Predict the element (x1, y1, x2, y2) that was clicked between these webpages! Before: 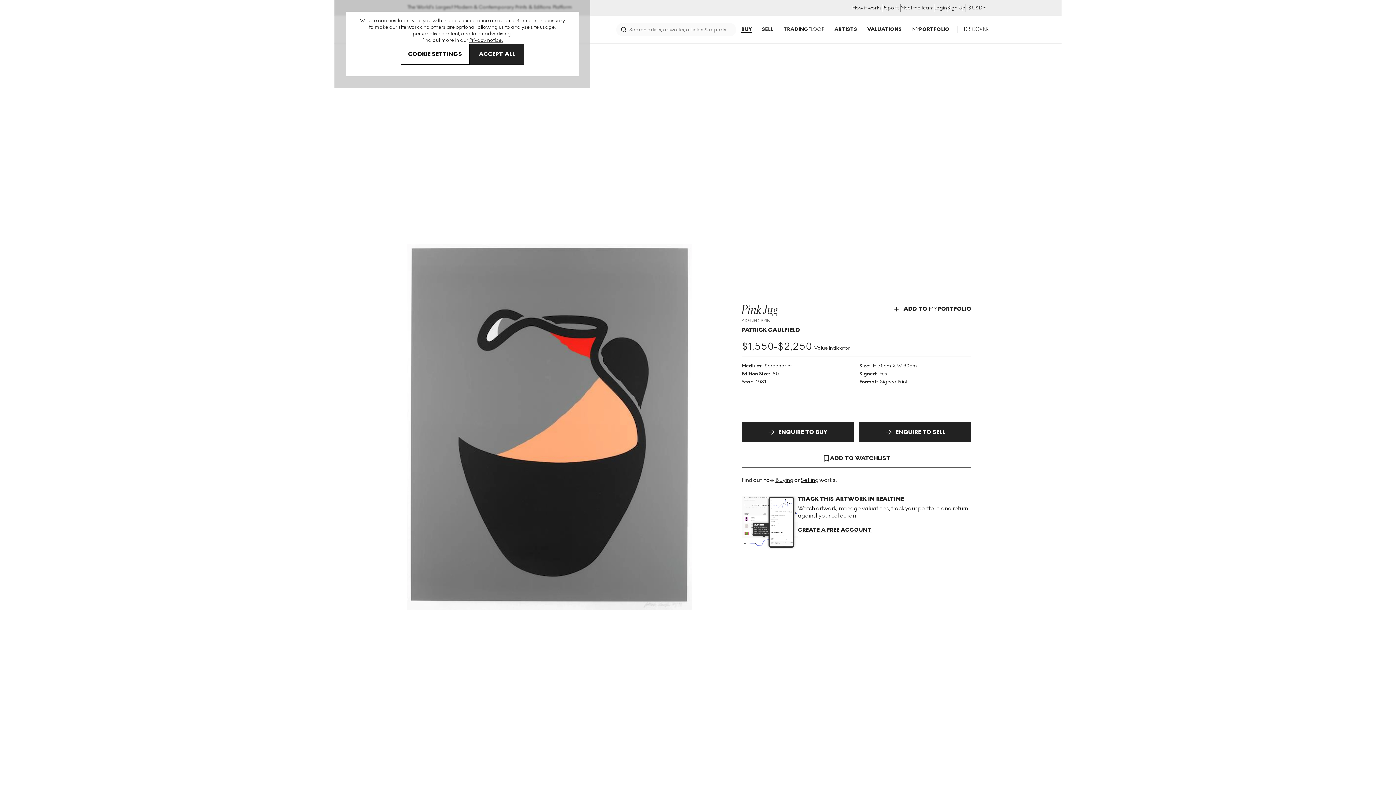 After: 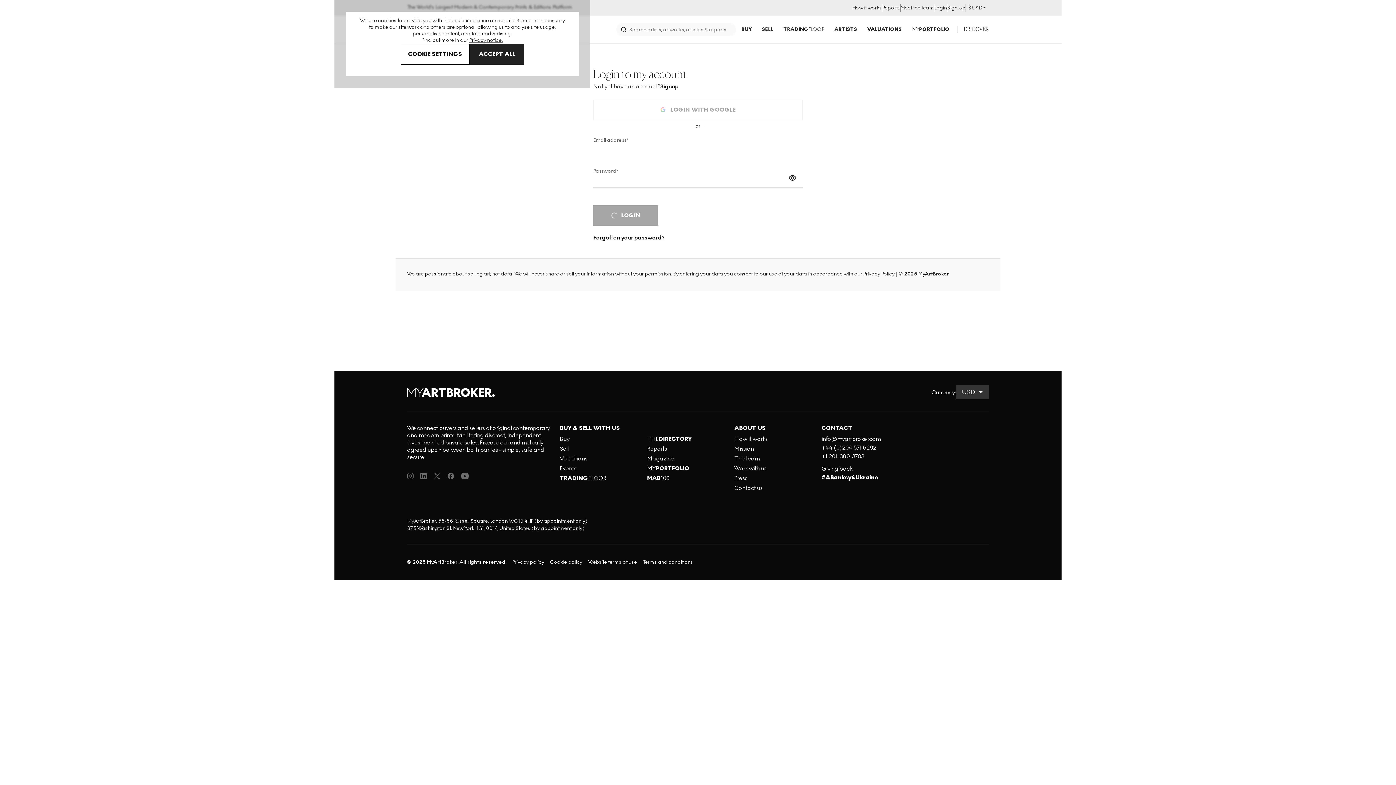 Action: label: Login bbox: (934, 4, 947, 11)